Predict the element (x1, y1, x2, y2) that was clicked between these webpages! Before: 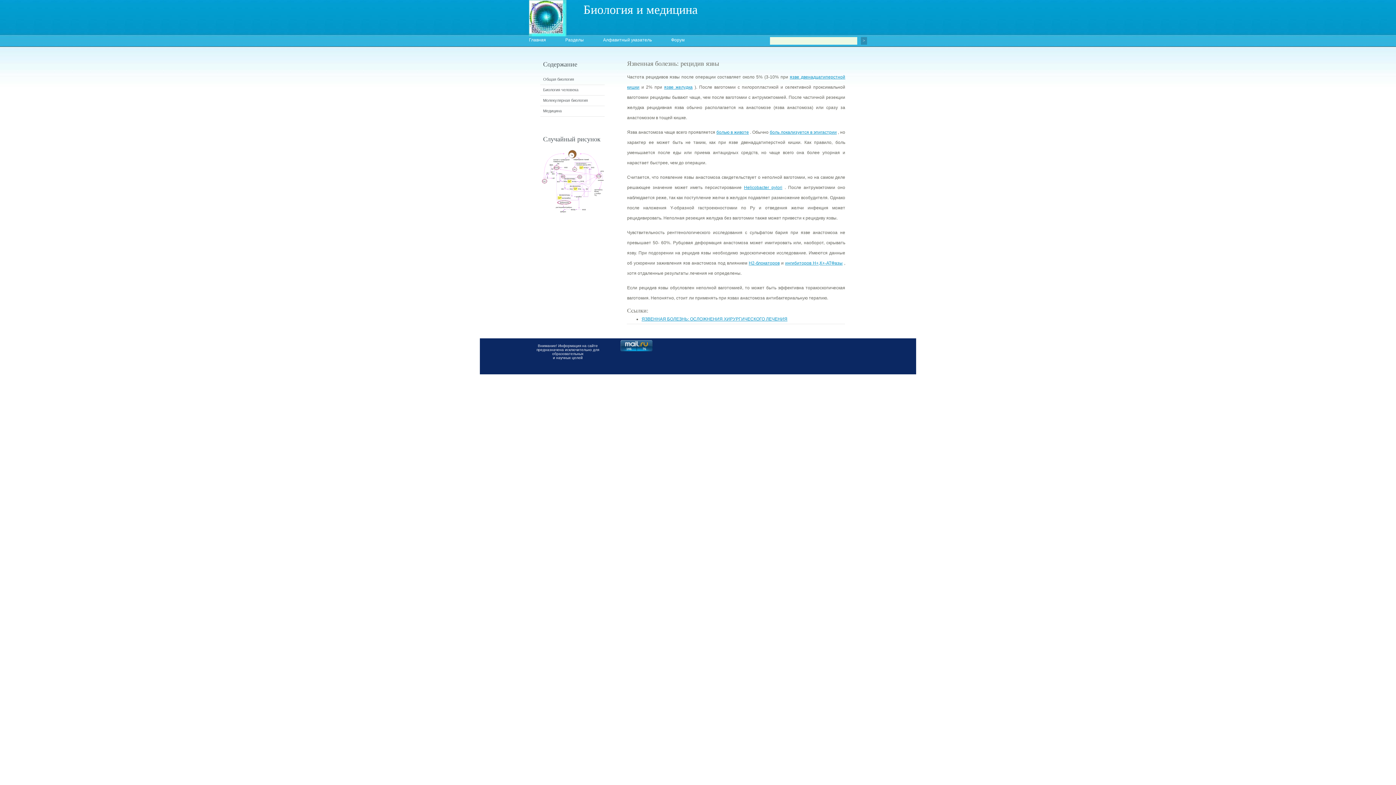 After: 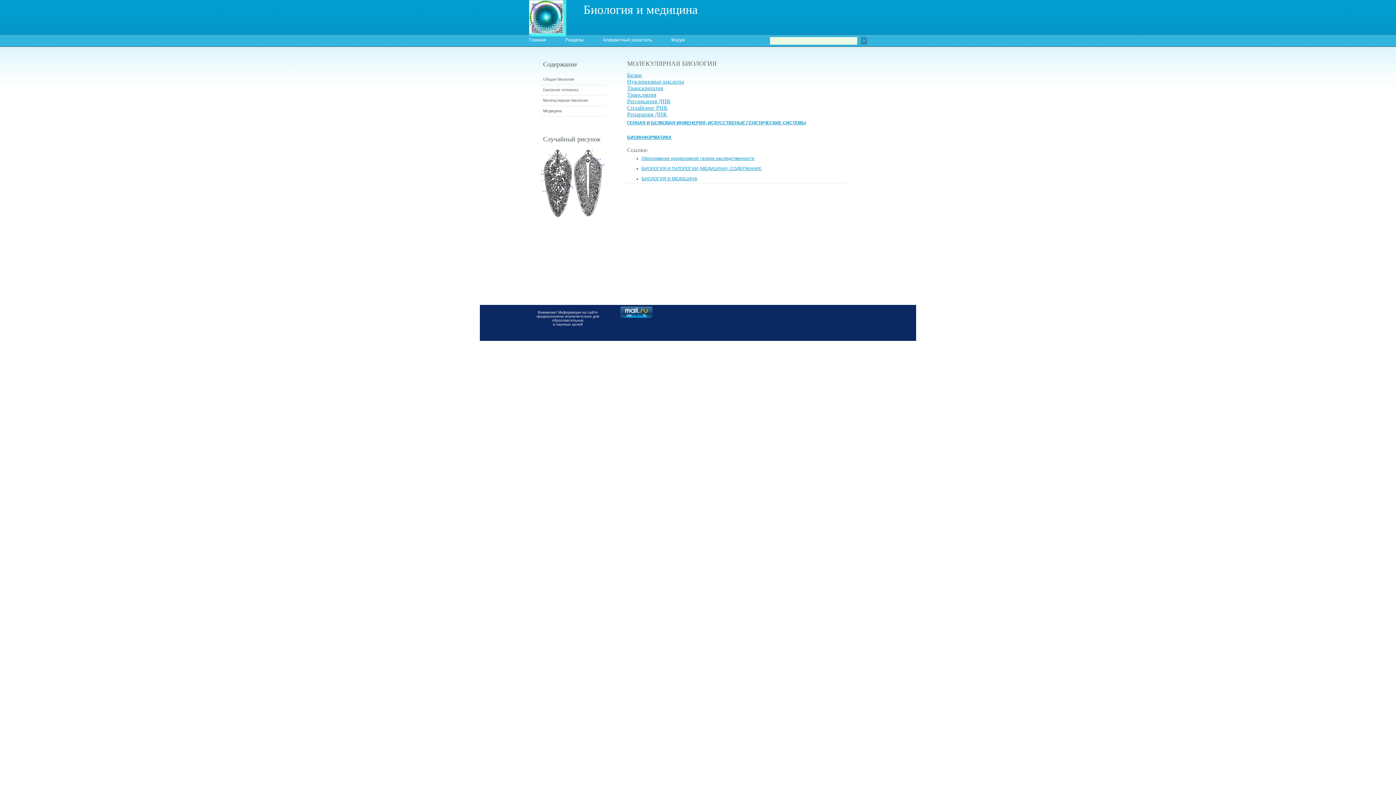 Action: label: Молекулярная биология bbox: (543, 98, 588, 102)